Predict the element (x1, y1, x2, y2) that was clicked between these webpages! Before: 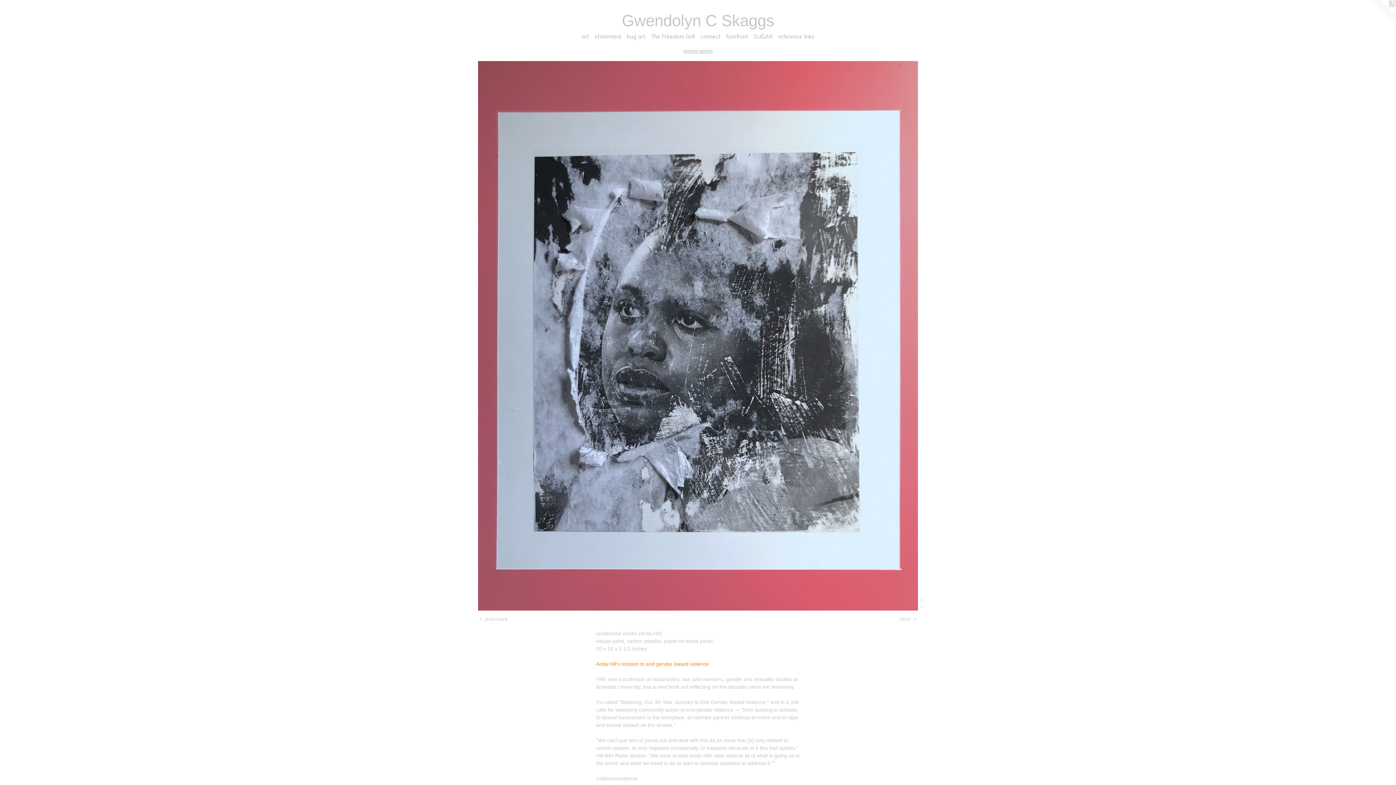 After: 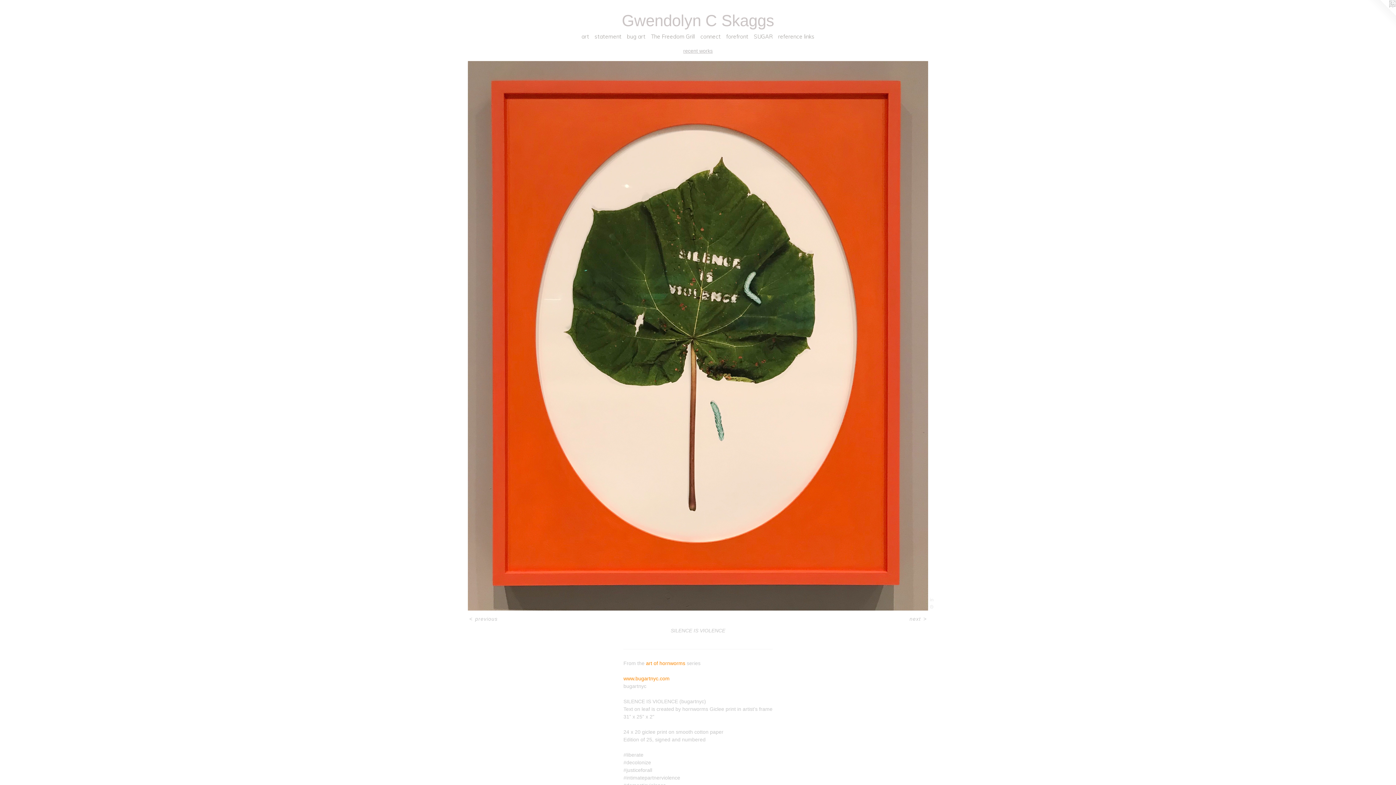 Action: bbox: (478, 61, 918, 610)